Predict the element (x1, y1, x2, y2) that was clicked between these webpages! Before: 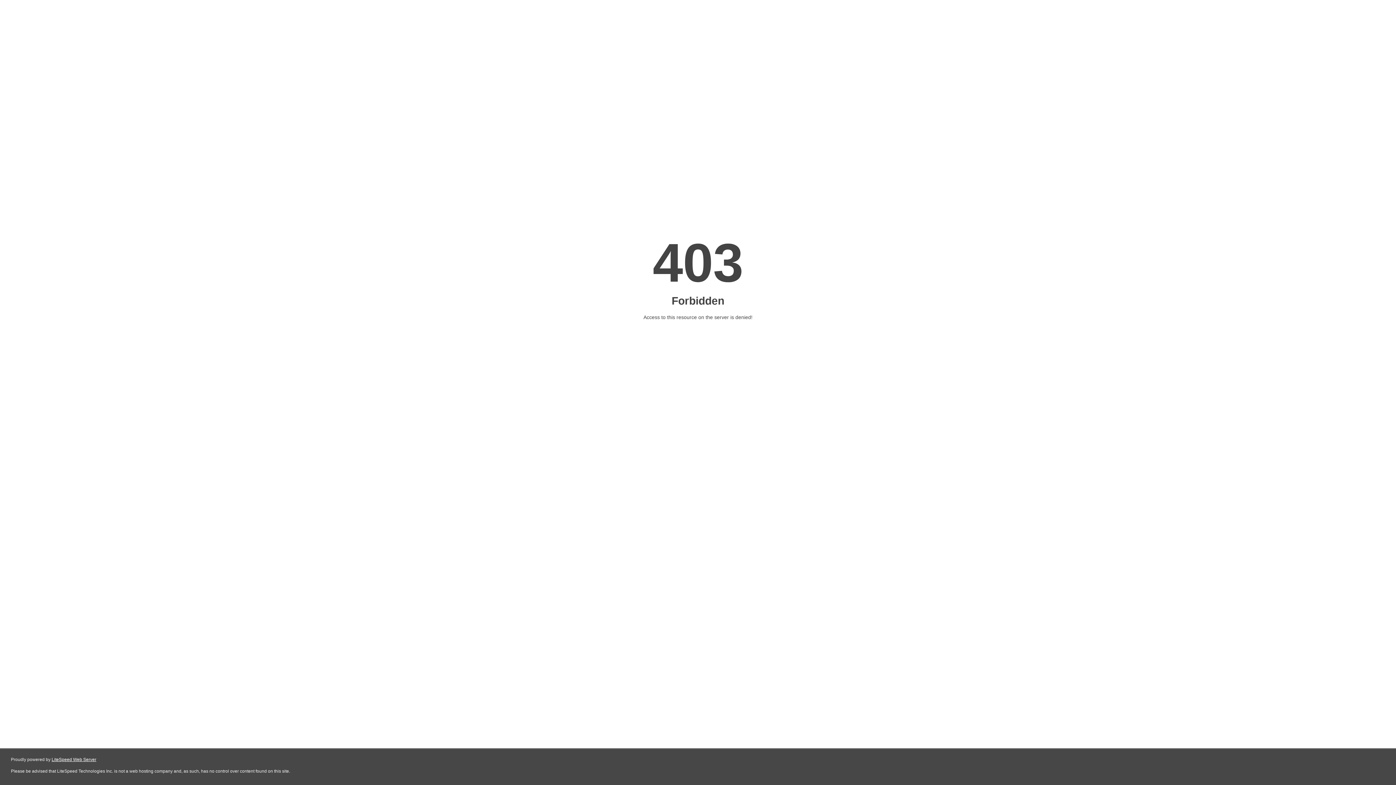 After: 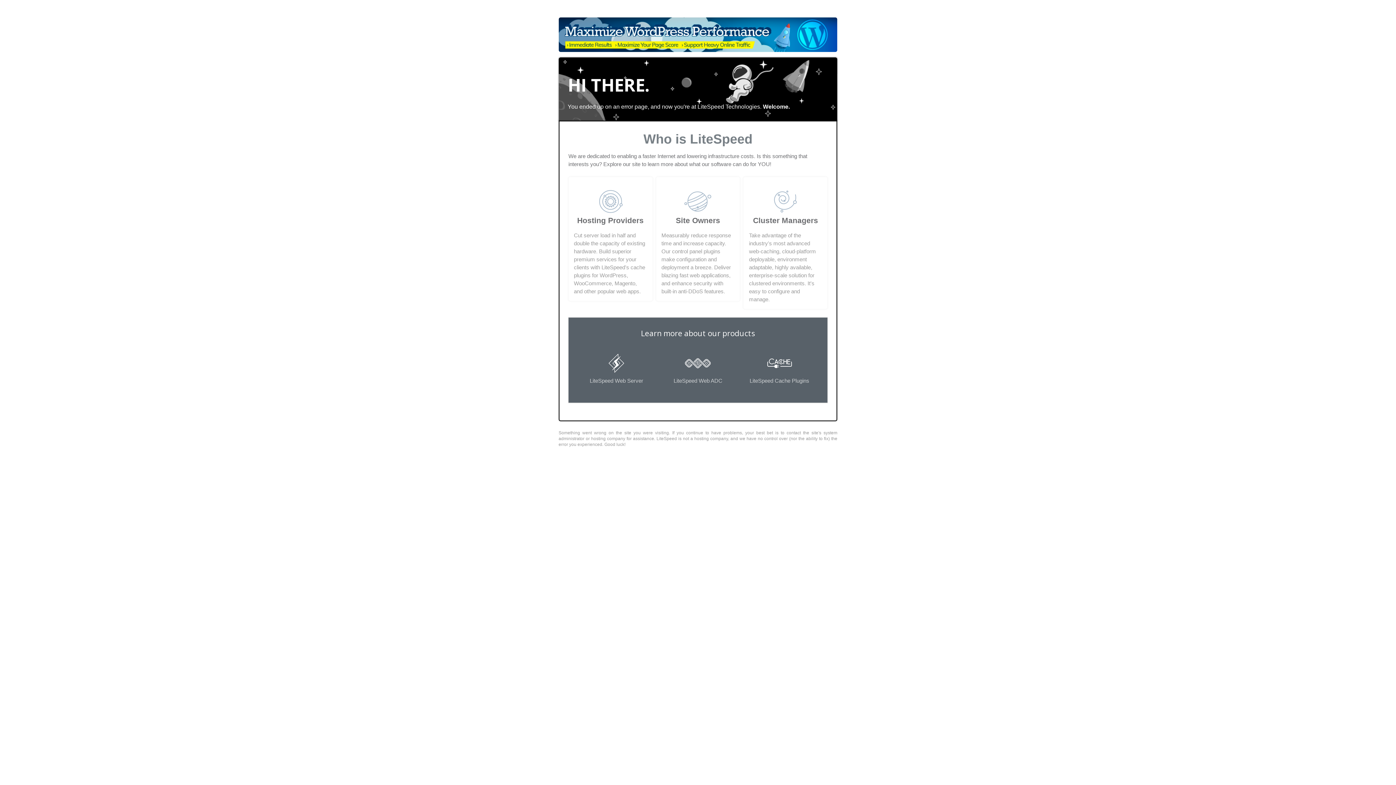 Action: bbox: (51, 757, 96, 762) label: LiteSpeed Web Server